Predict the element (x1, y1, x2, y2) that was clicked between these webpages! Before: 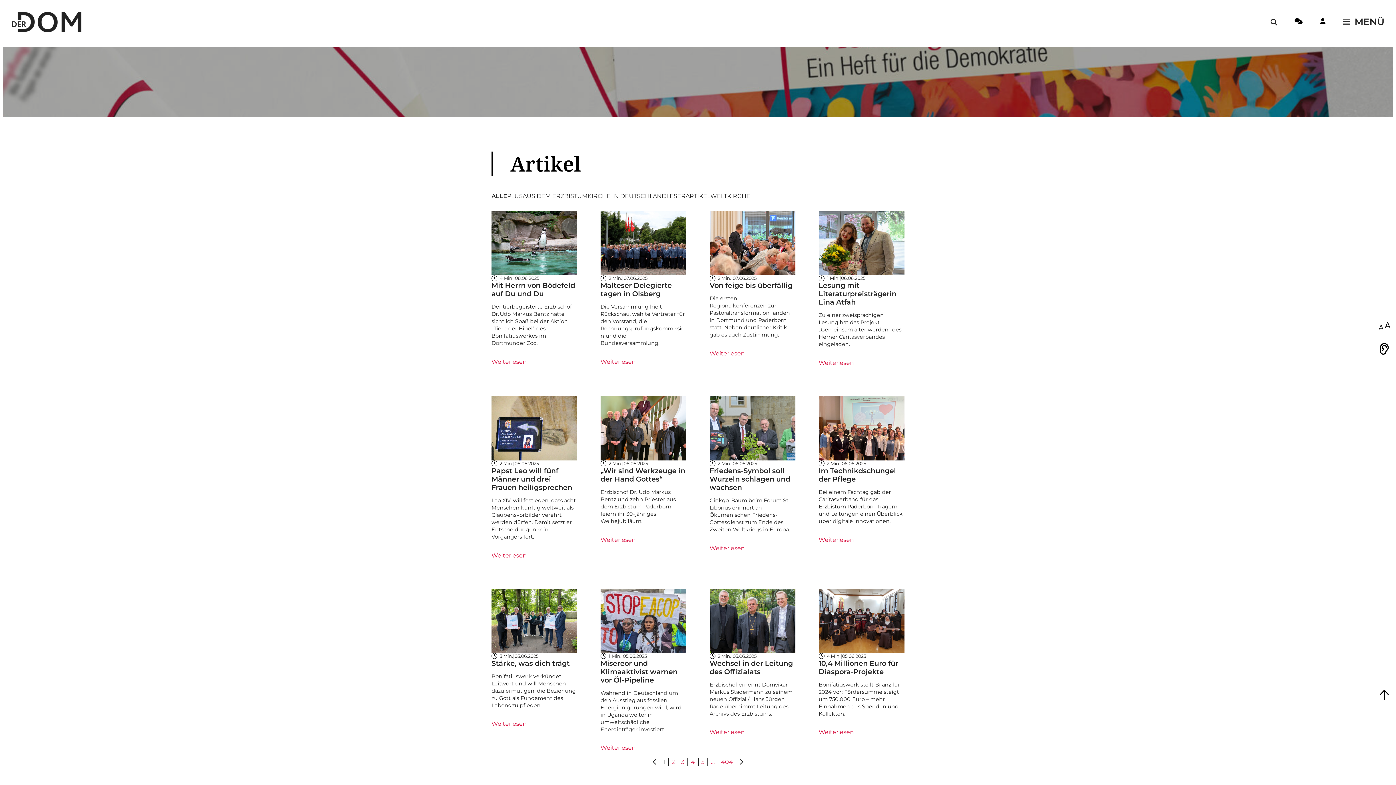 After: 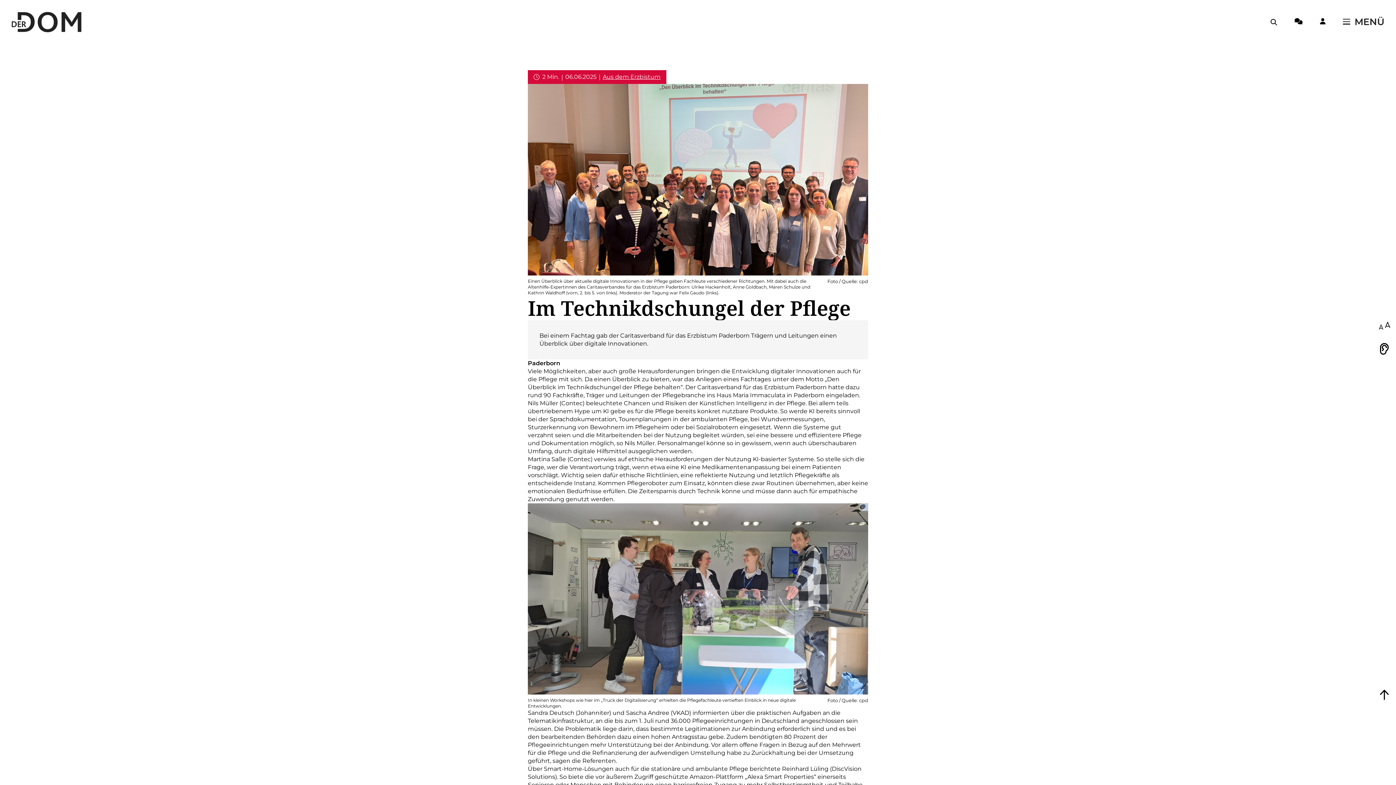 Action: bbox: (818, 396, 904, 565) label: 2 Min.
|
06.06.2025
Im Technikdschungel der Pflege

Bei einem Fachtag gab der Caritasverband für das Erzbistum Paderborn Trägern und Leitungen einen Überblick über digitale Innovationen.

Weiterlesen